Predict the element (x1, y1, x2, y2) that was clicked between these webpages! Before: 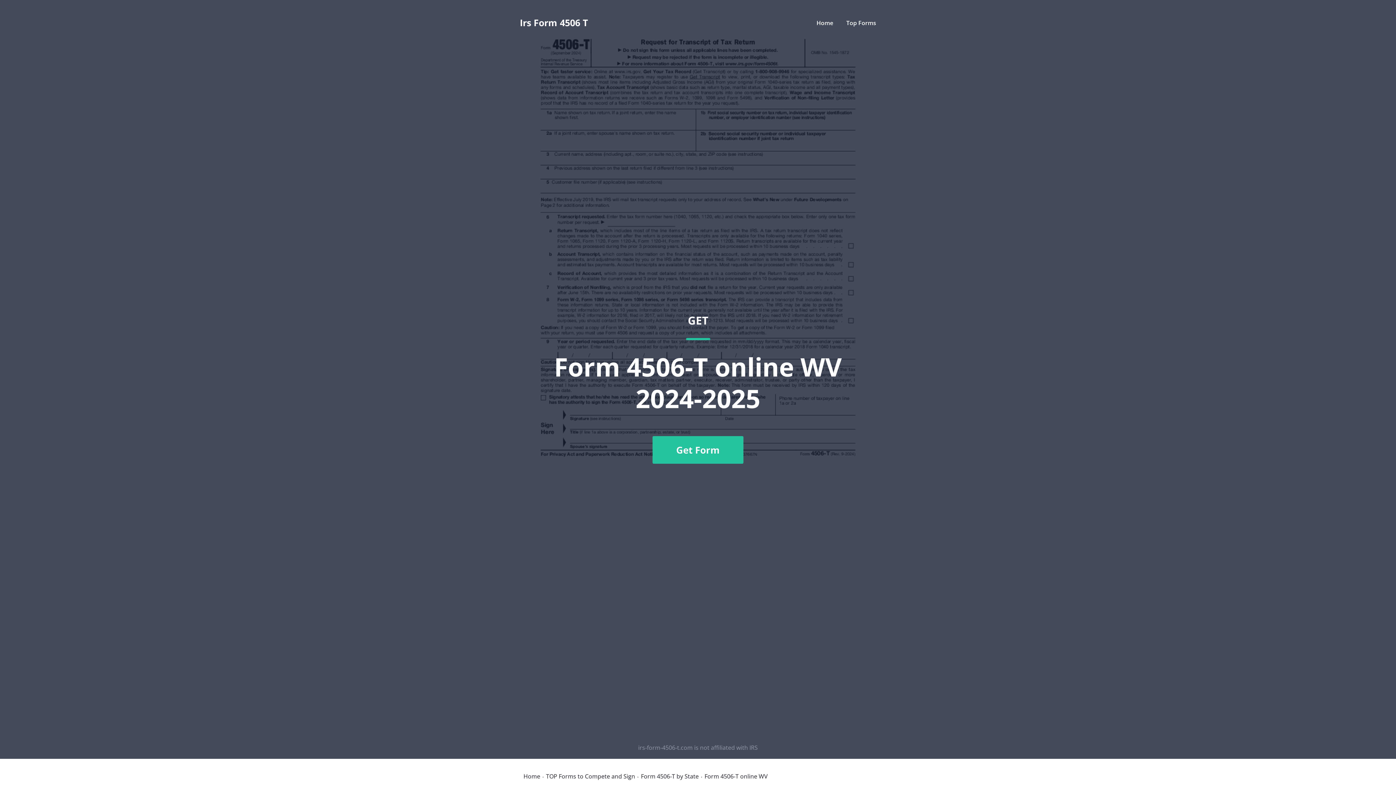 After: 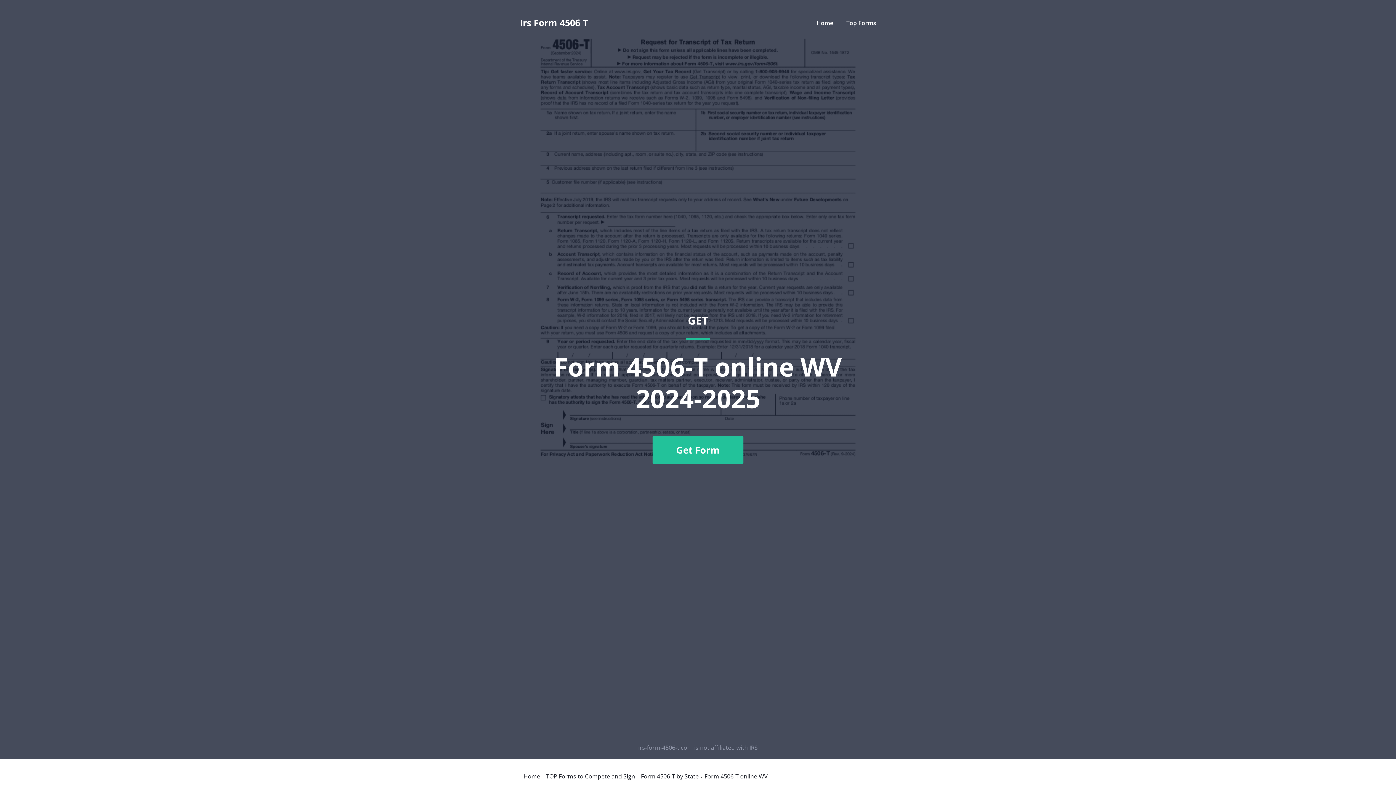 Action: bbox: (520, 36, 876, 741) label: GET
Form 4506-T online WV 2024-2025
Get Form